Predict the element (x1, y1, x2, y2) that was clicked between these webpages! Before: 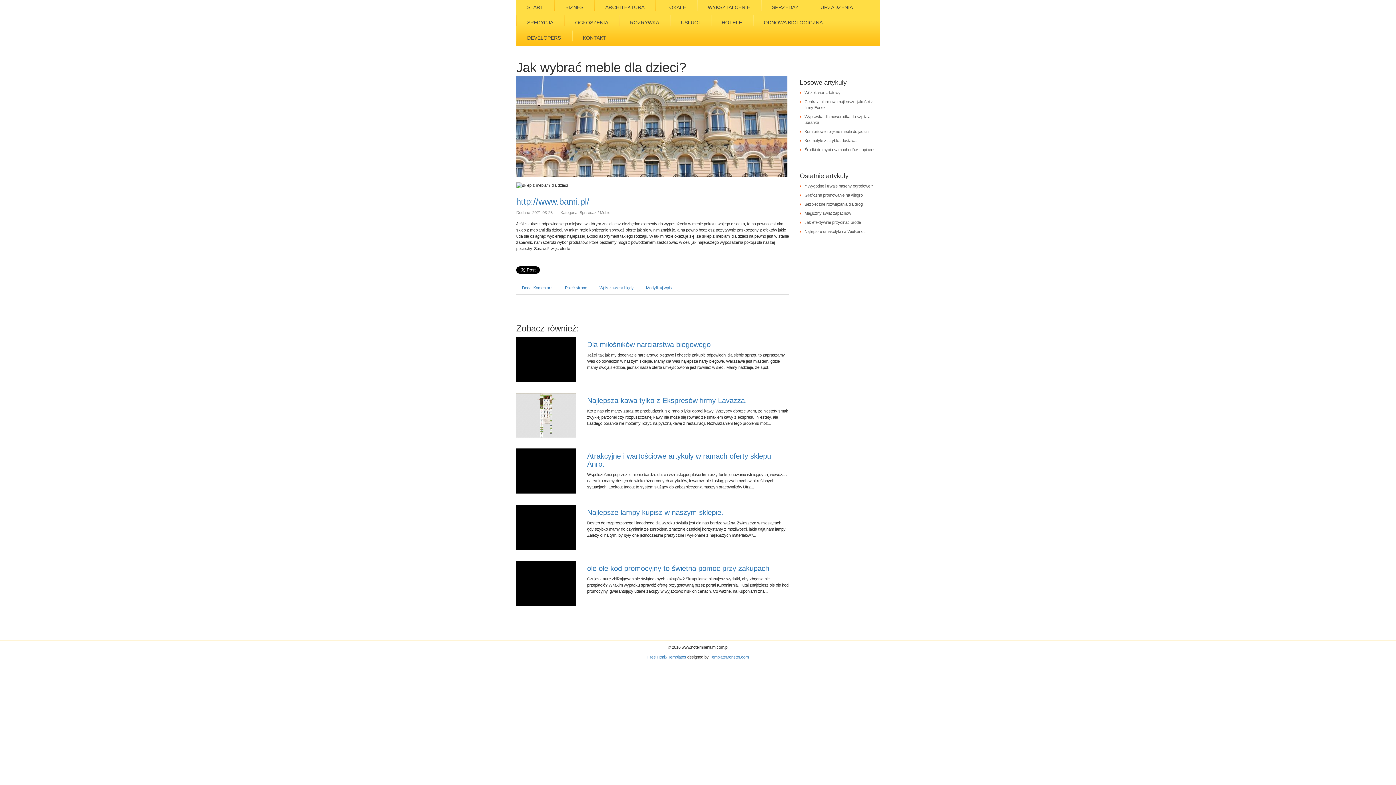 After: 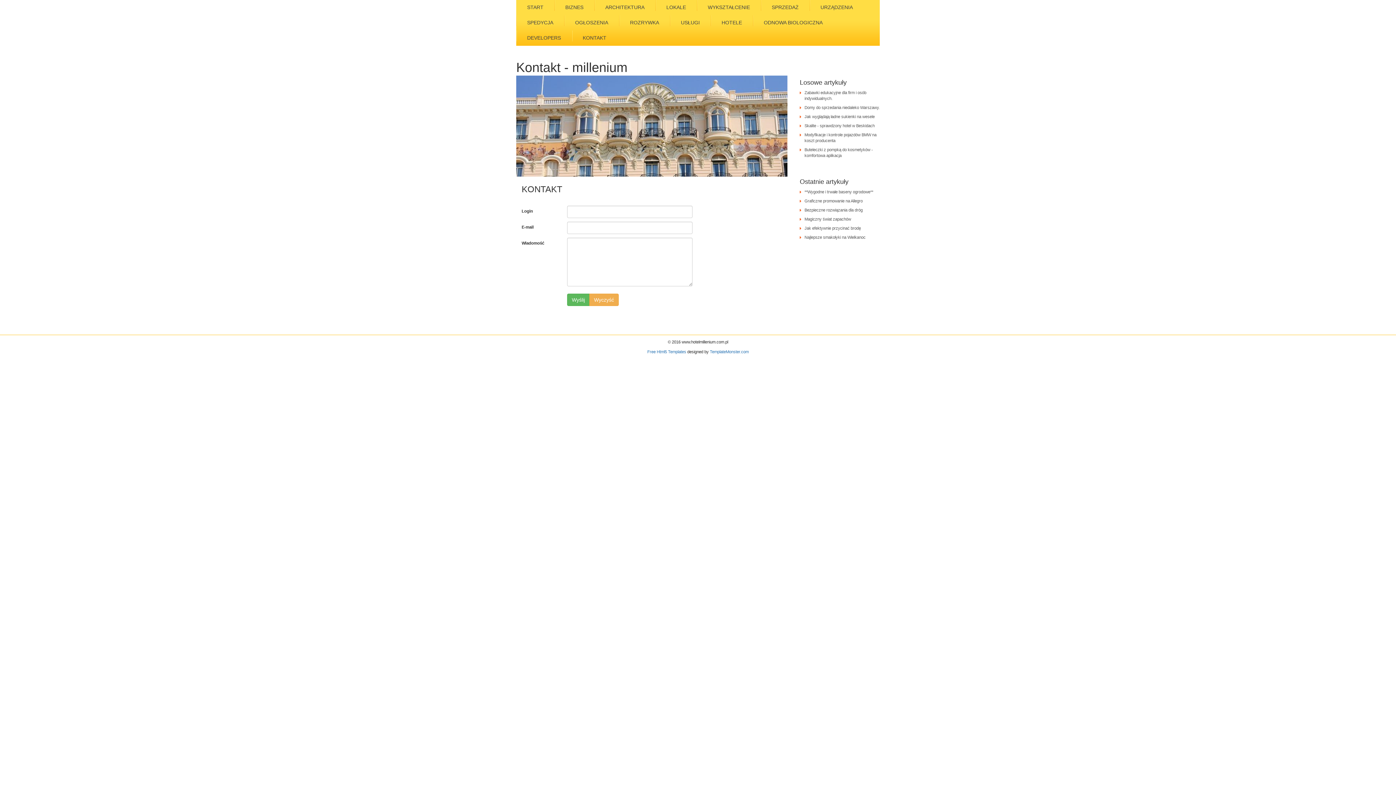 Action: label: KONTAKT bbox: (572, 30, 617, 45)